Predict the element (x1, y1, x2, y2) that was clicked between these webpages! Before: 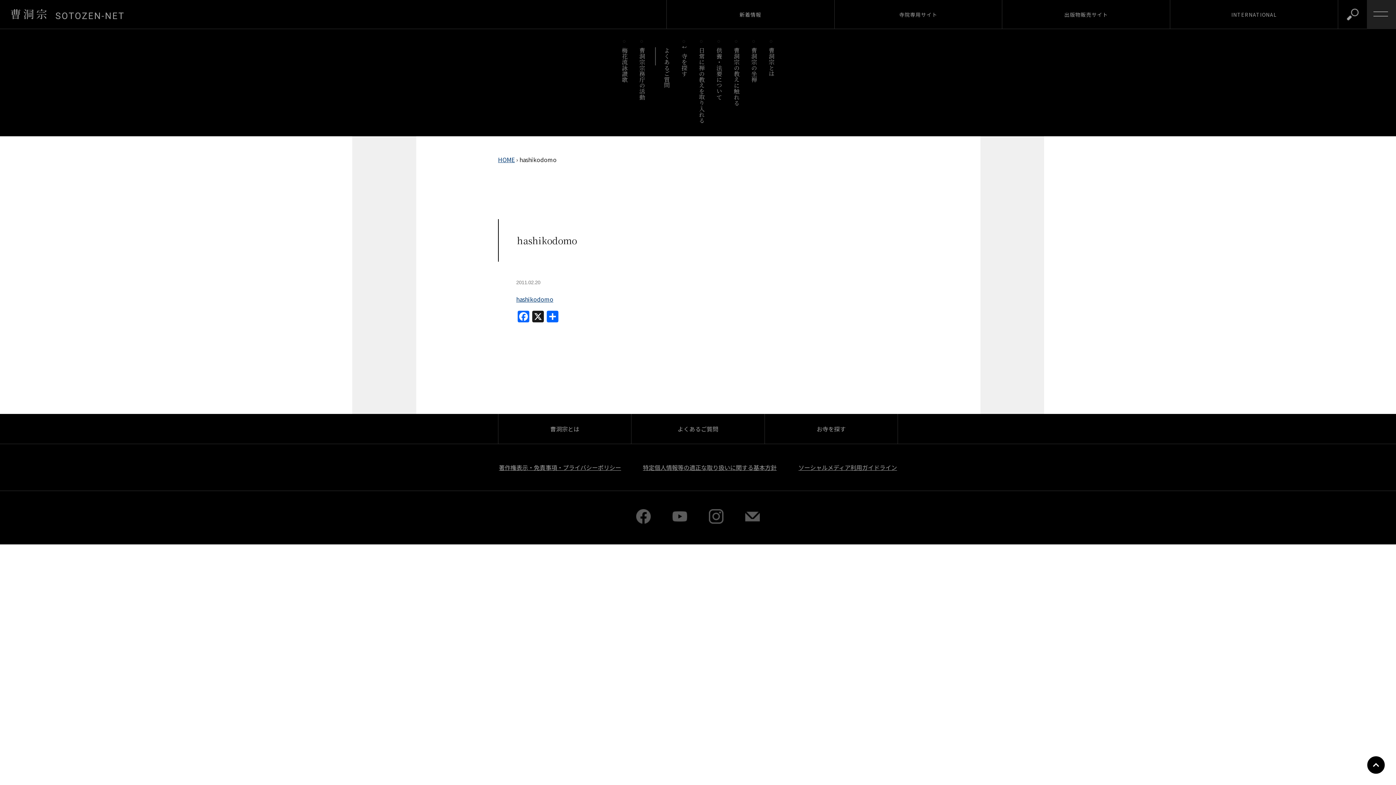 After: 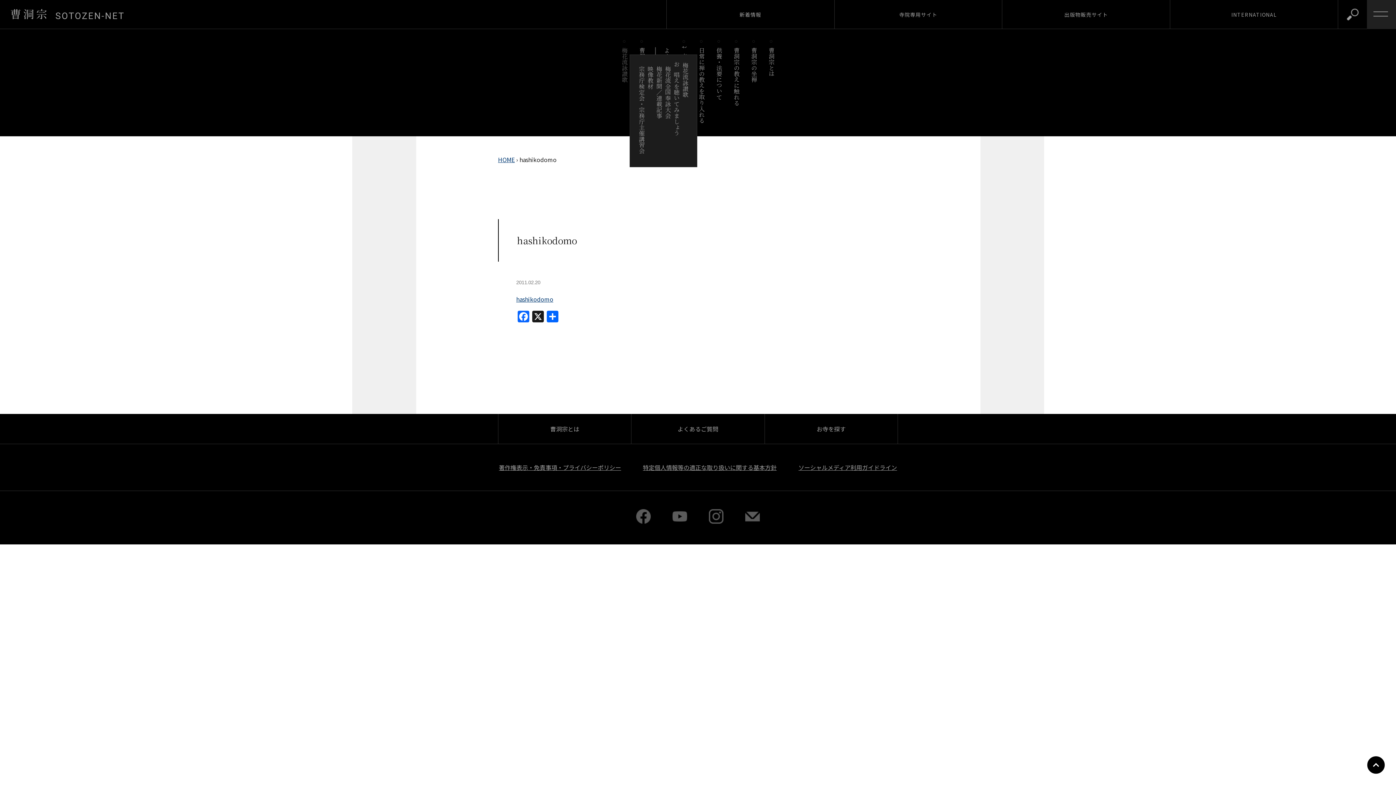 Action: label: 梅花流詠讃歌 bbox: (620, 47, 629, 88)